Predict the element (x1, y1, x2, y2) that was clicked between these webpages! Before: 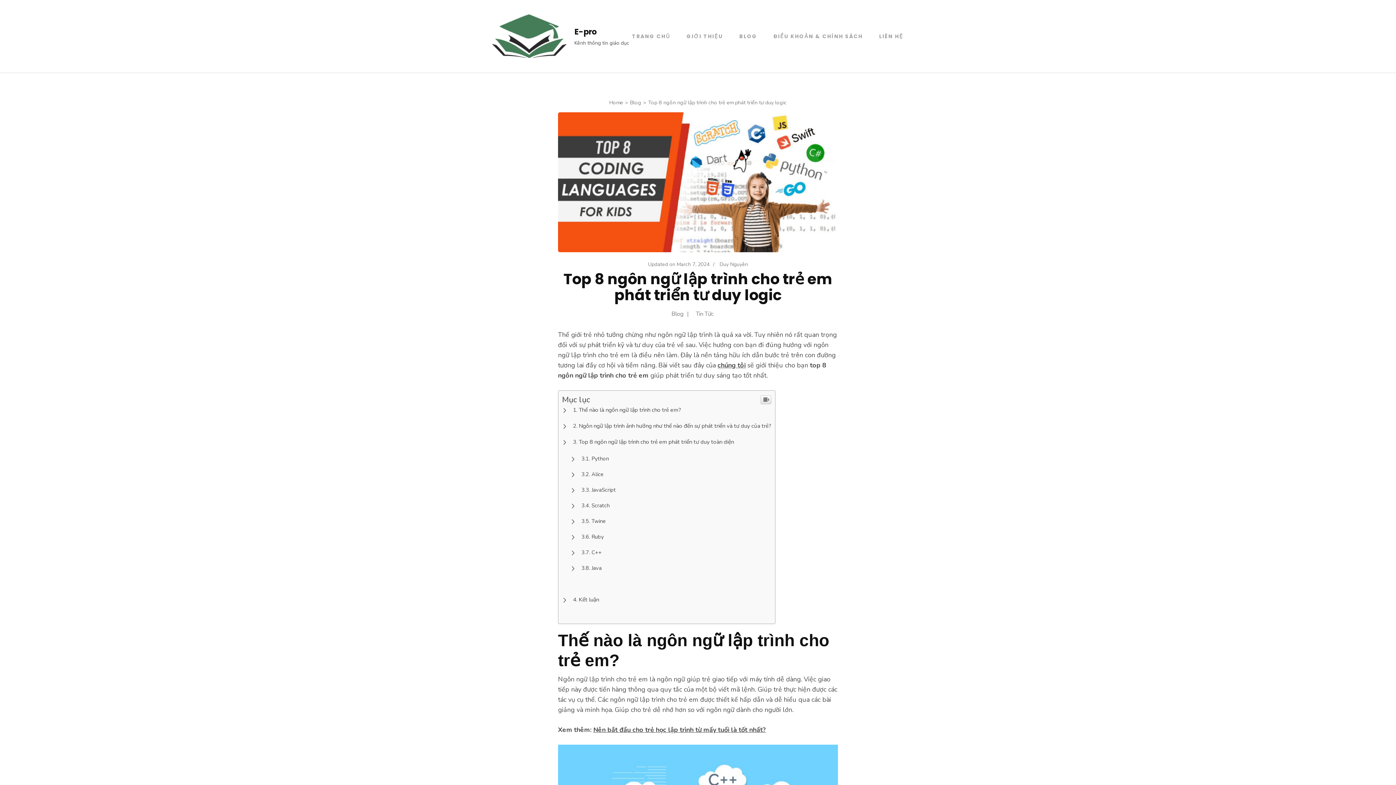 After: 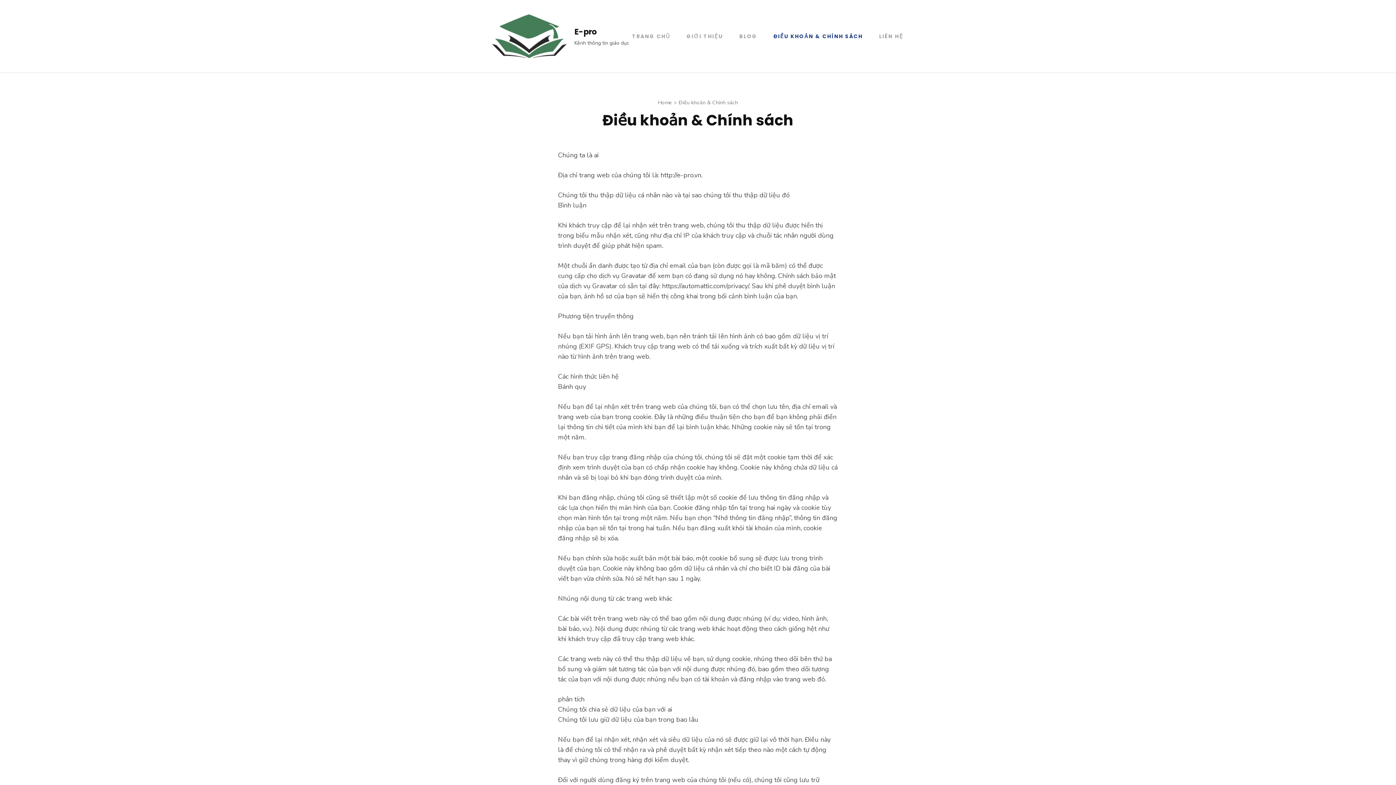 Action: label: ĐIỀU KHOẢN & CHÍNH SÁCH bbox: (771, 32, 864, 40)